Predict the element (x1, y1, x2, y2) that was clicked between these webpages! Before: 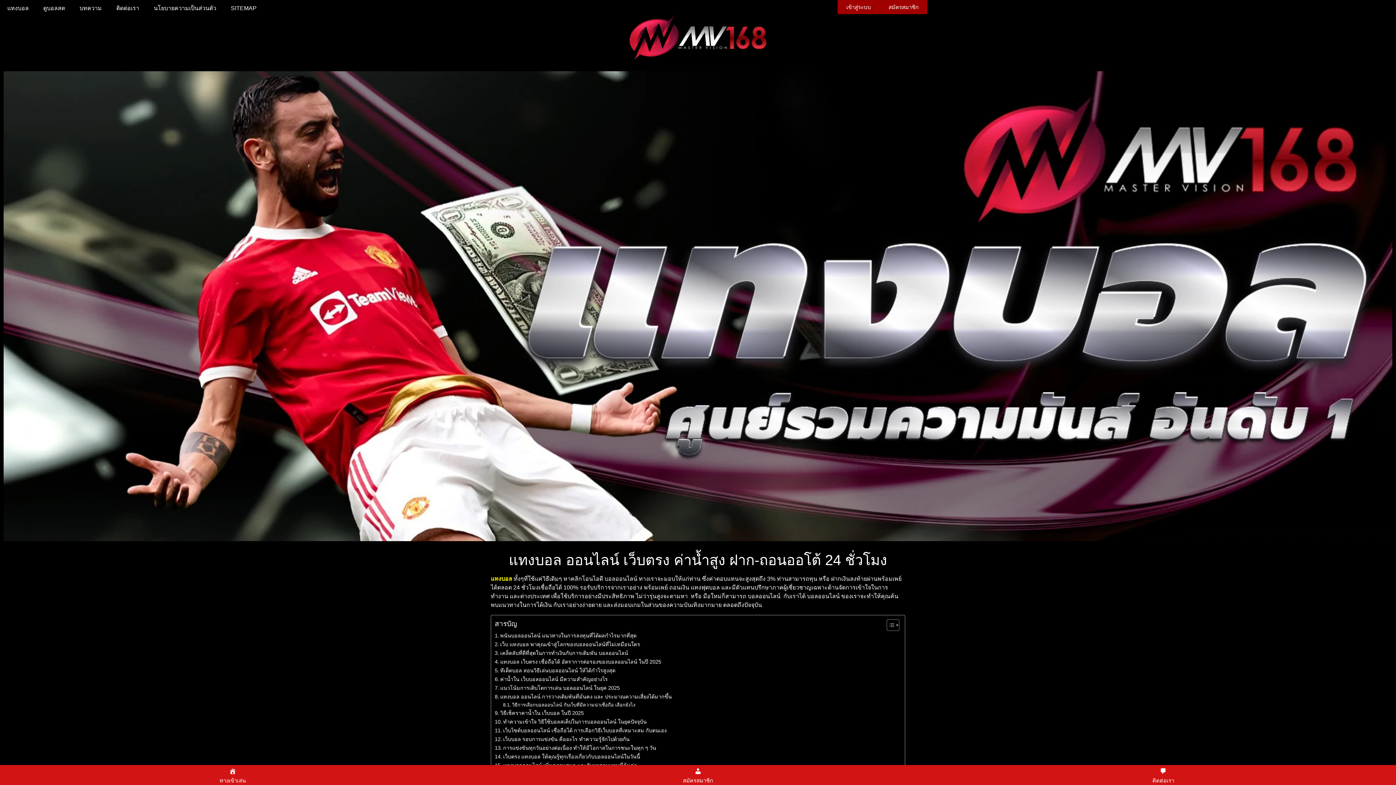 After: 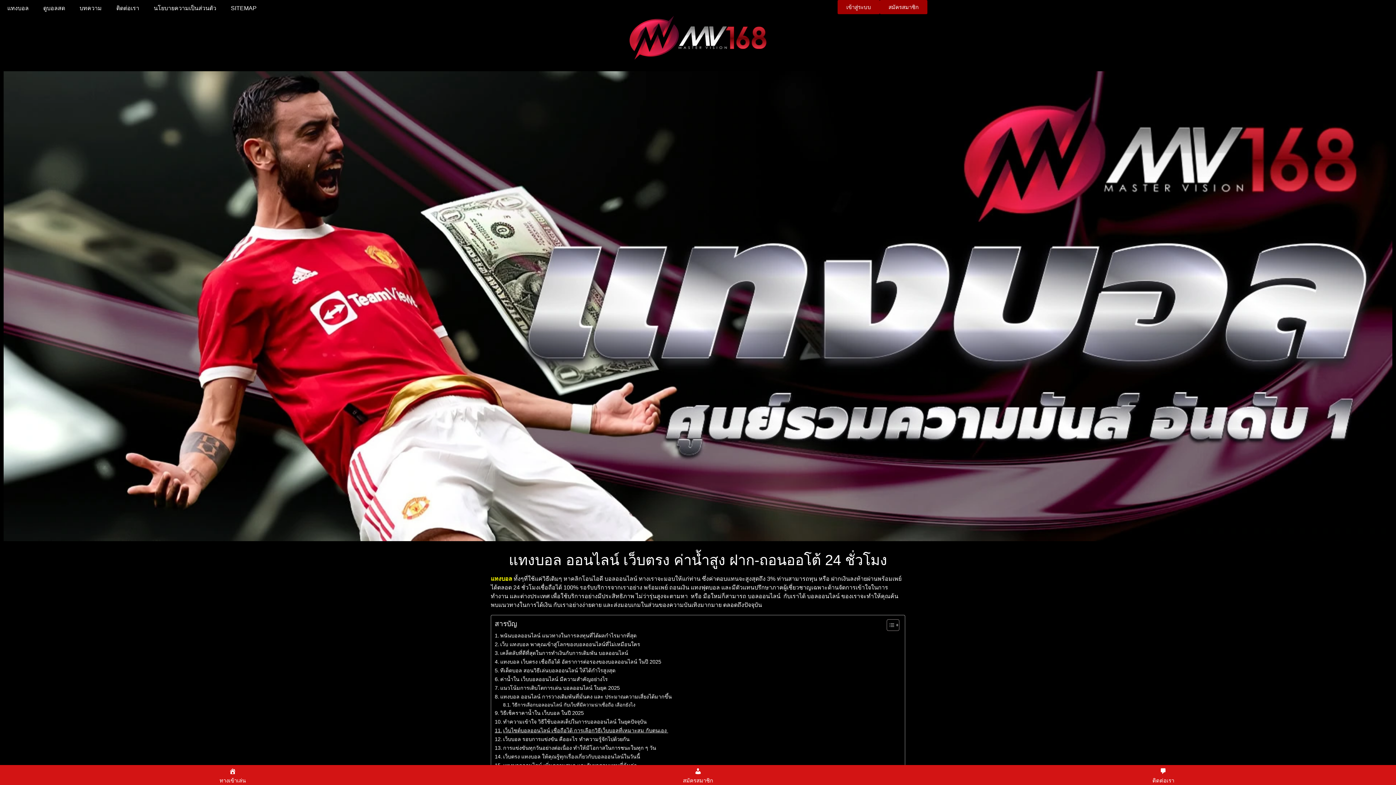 Action: label: เว็บไซต์บอลออนไลน์ เชื่อถือได้ การเลือกวิธีเว็บบอลที่เหมาะสม กับตนเอง  bbox: (494, 726, 668, 735)